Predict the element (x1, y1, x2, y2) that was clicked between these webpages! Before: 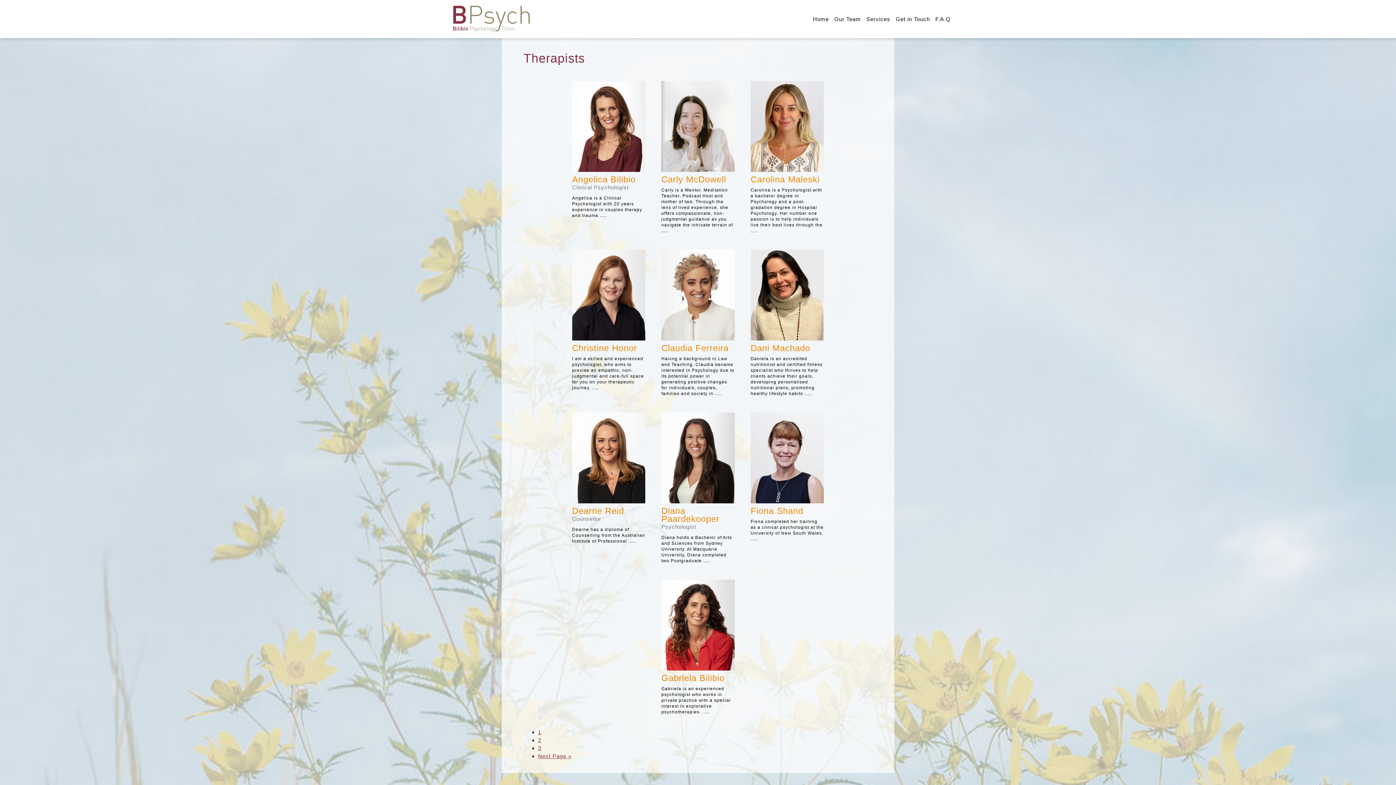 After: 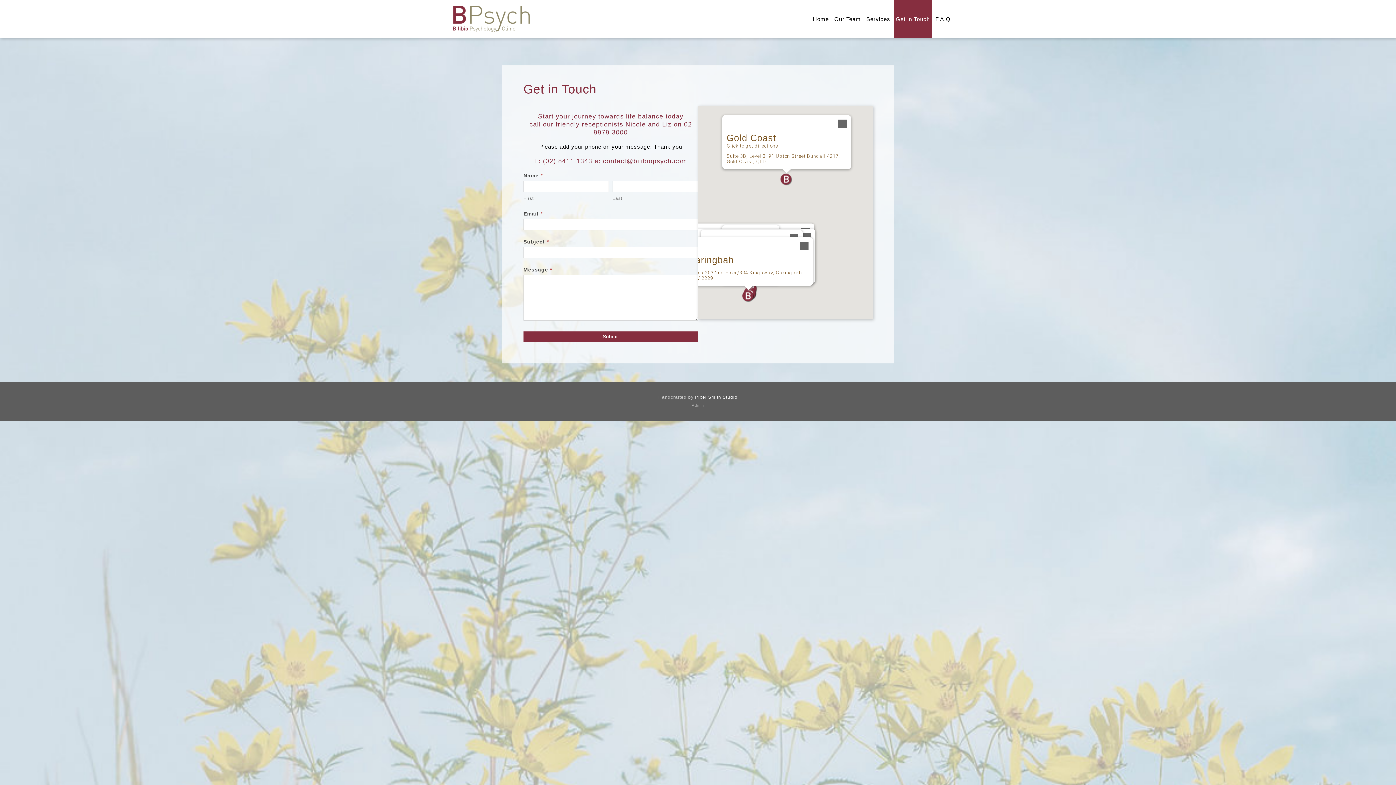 Action: label: Get in Touch bbox: (894, 0, 932, 38)